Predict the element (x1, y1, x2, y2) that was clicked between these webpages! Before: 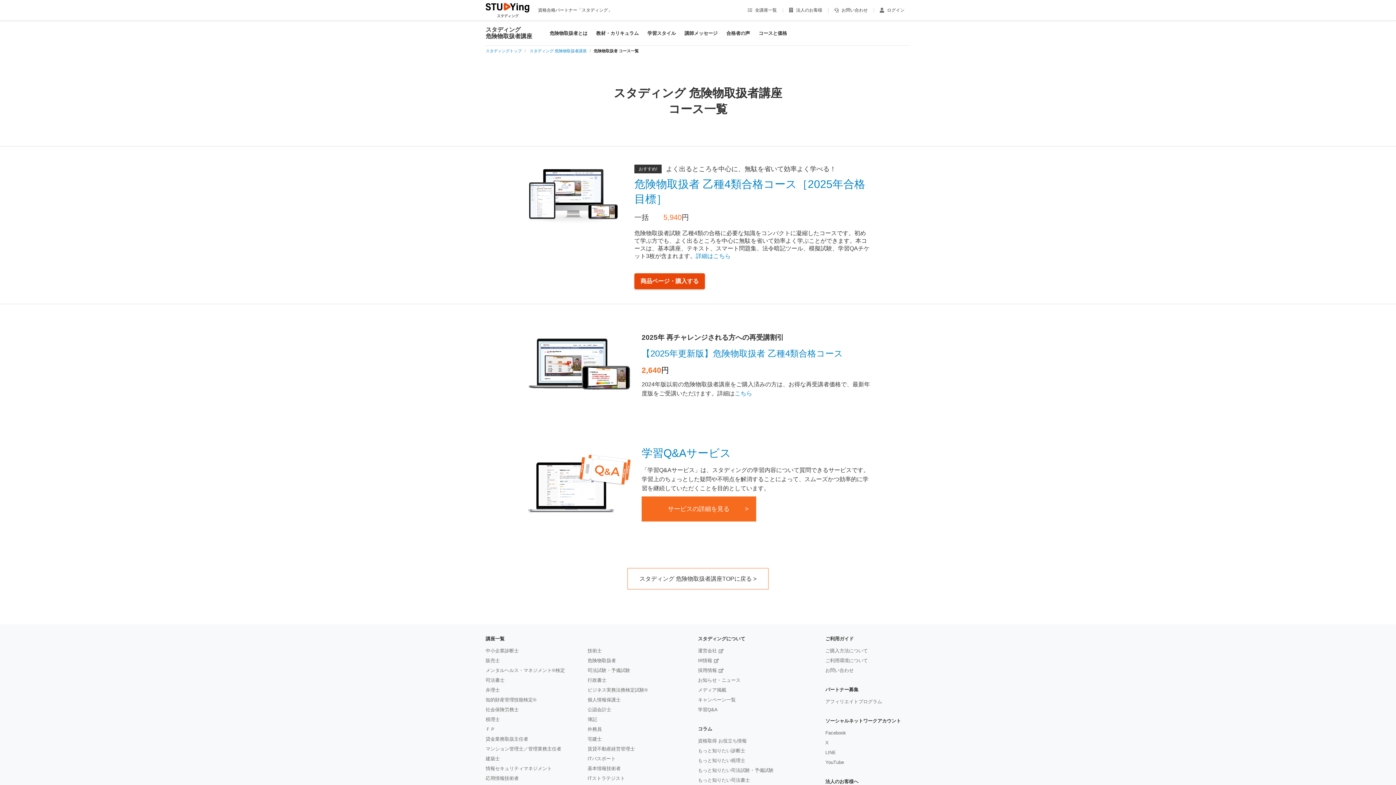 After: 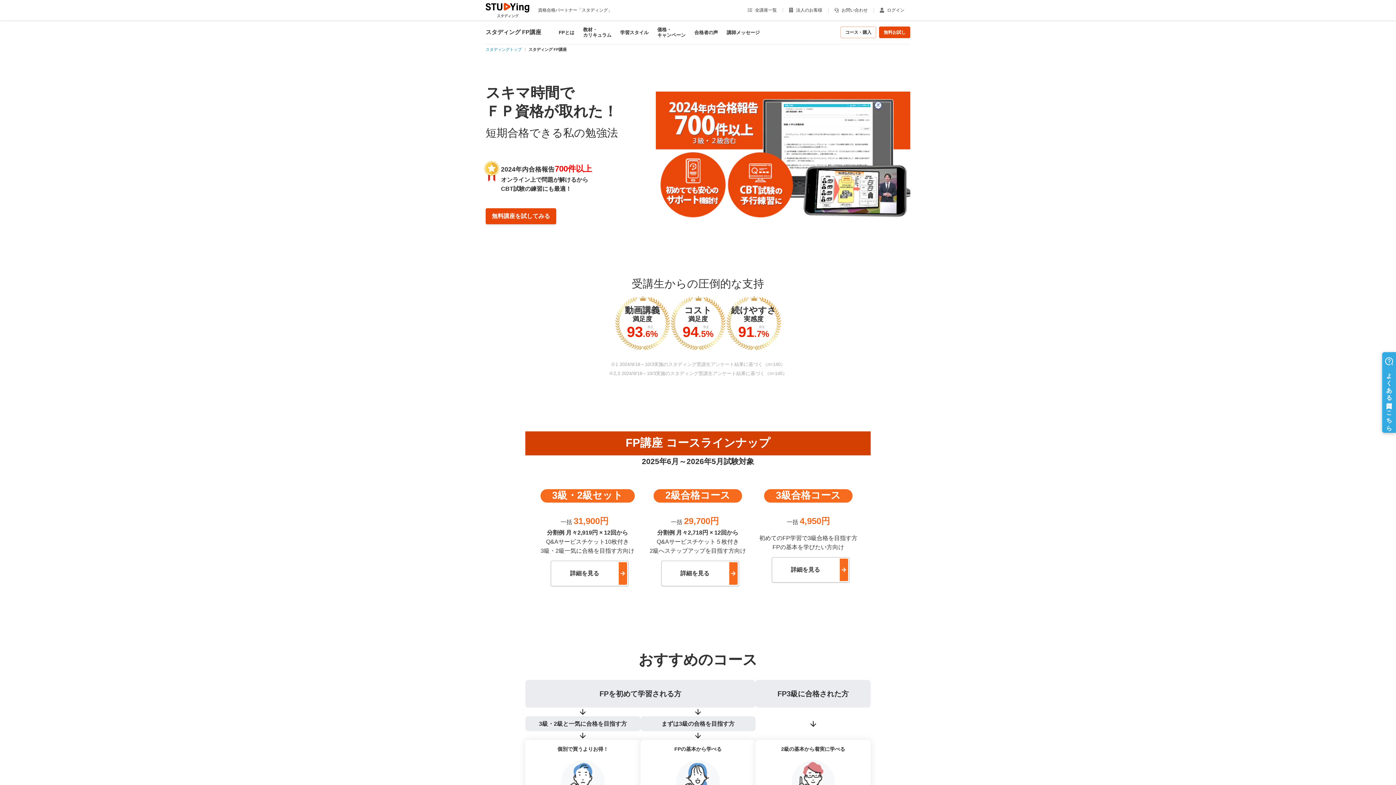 Action: label: ＦＰ bbox: (485, 726, 495, 732)